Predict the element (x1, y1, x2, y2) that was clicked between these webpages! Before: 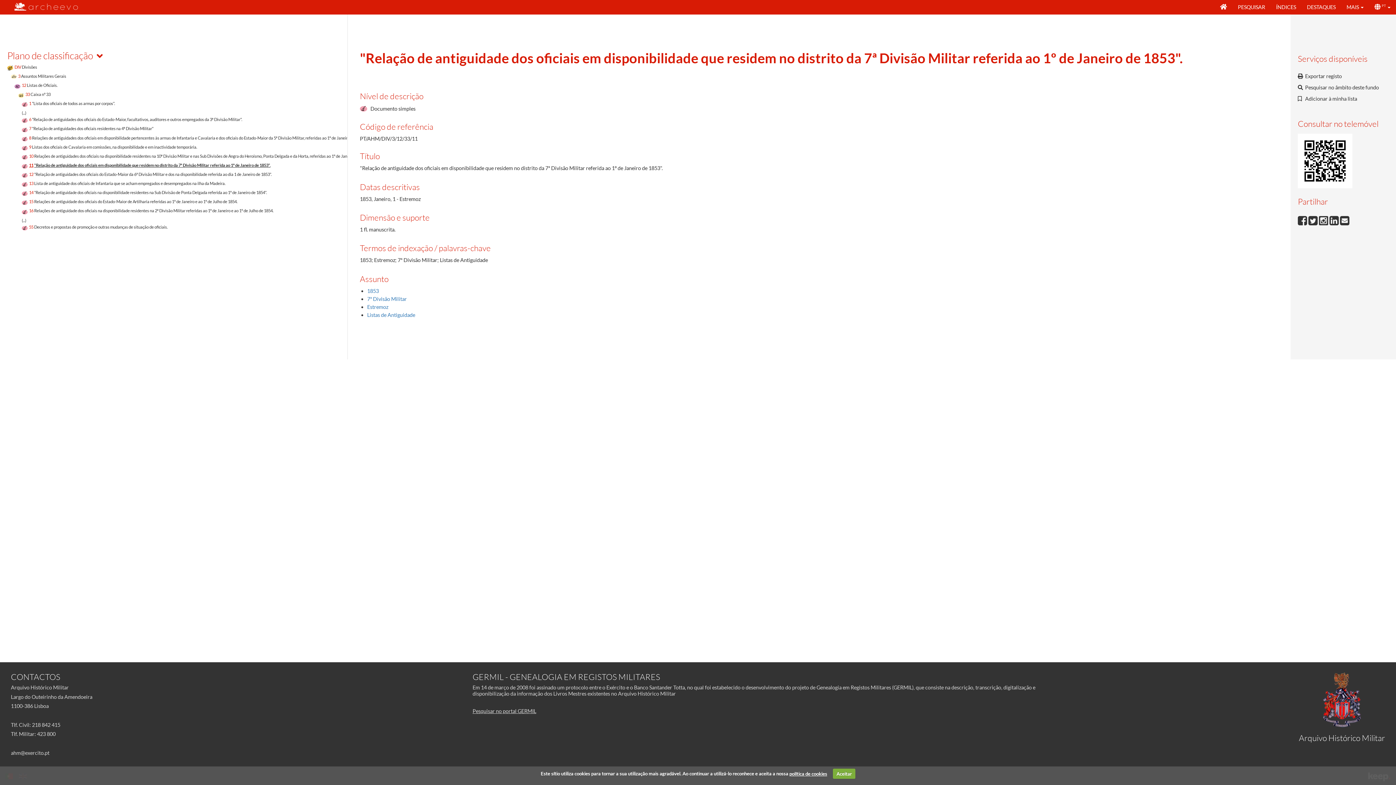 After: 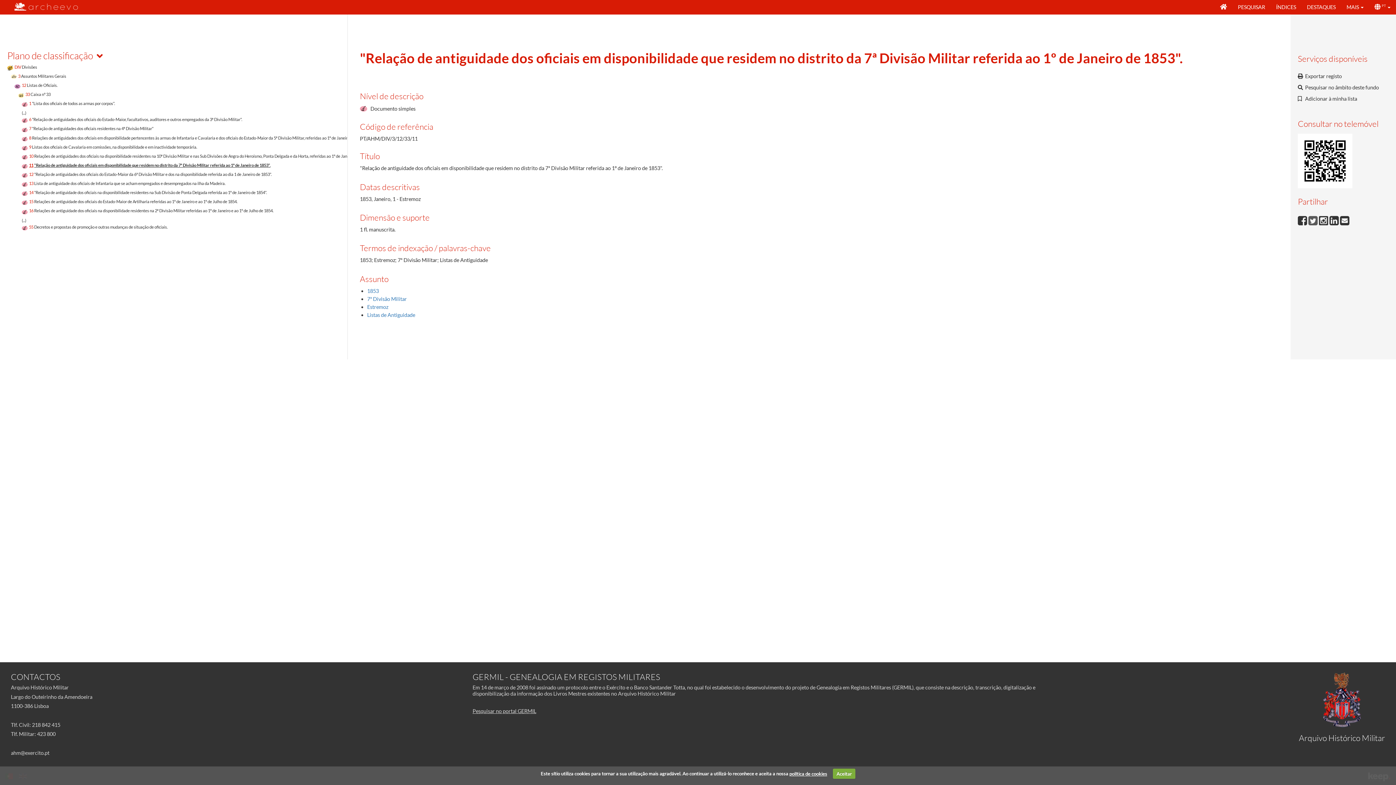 Action: bbox: (1308, 216, 1319, 222) label:  